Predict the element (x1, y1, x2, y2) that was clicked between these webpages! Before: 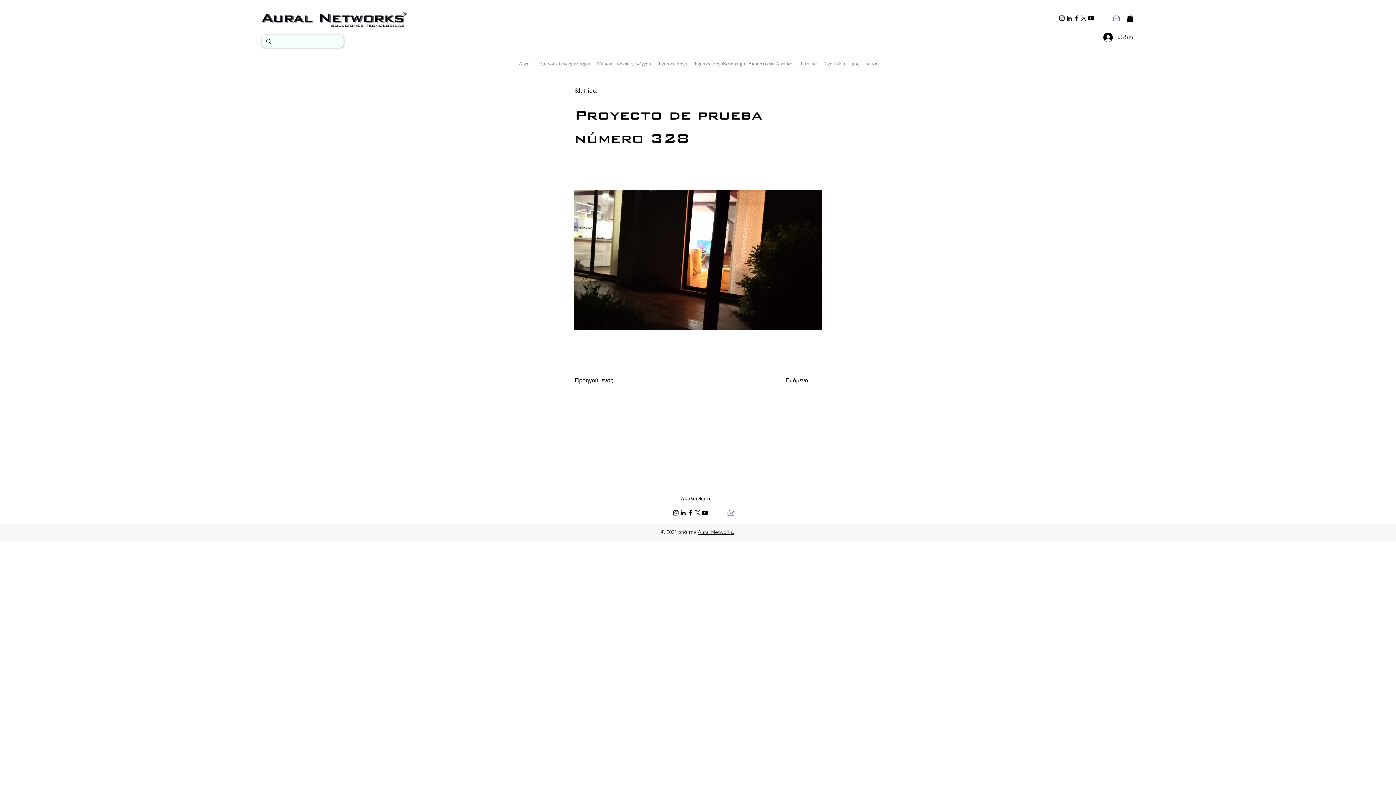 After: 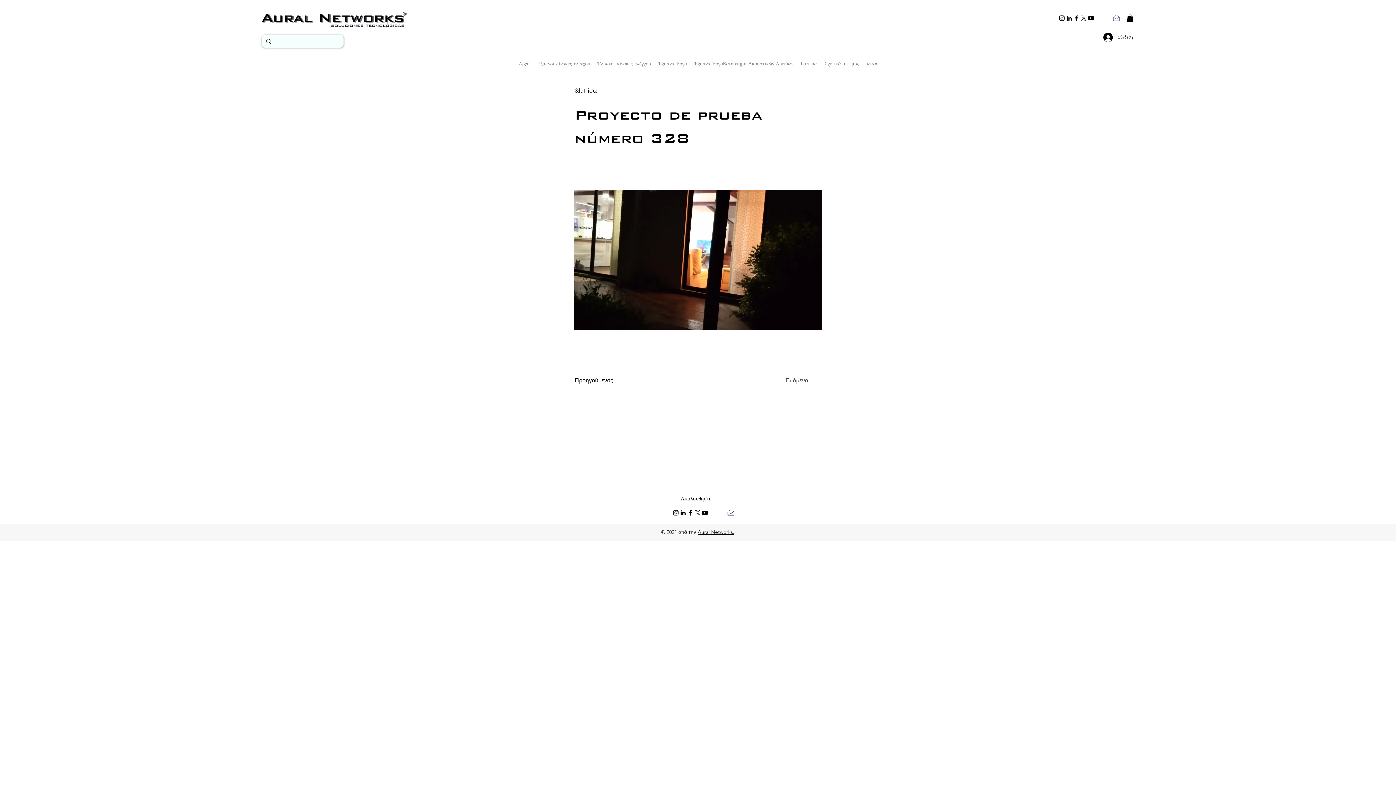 Action: bbox: (785, 373, 822, 388) label: Επόμενο